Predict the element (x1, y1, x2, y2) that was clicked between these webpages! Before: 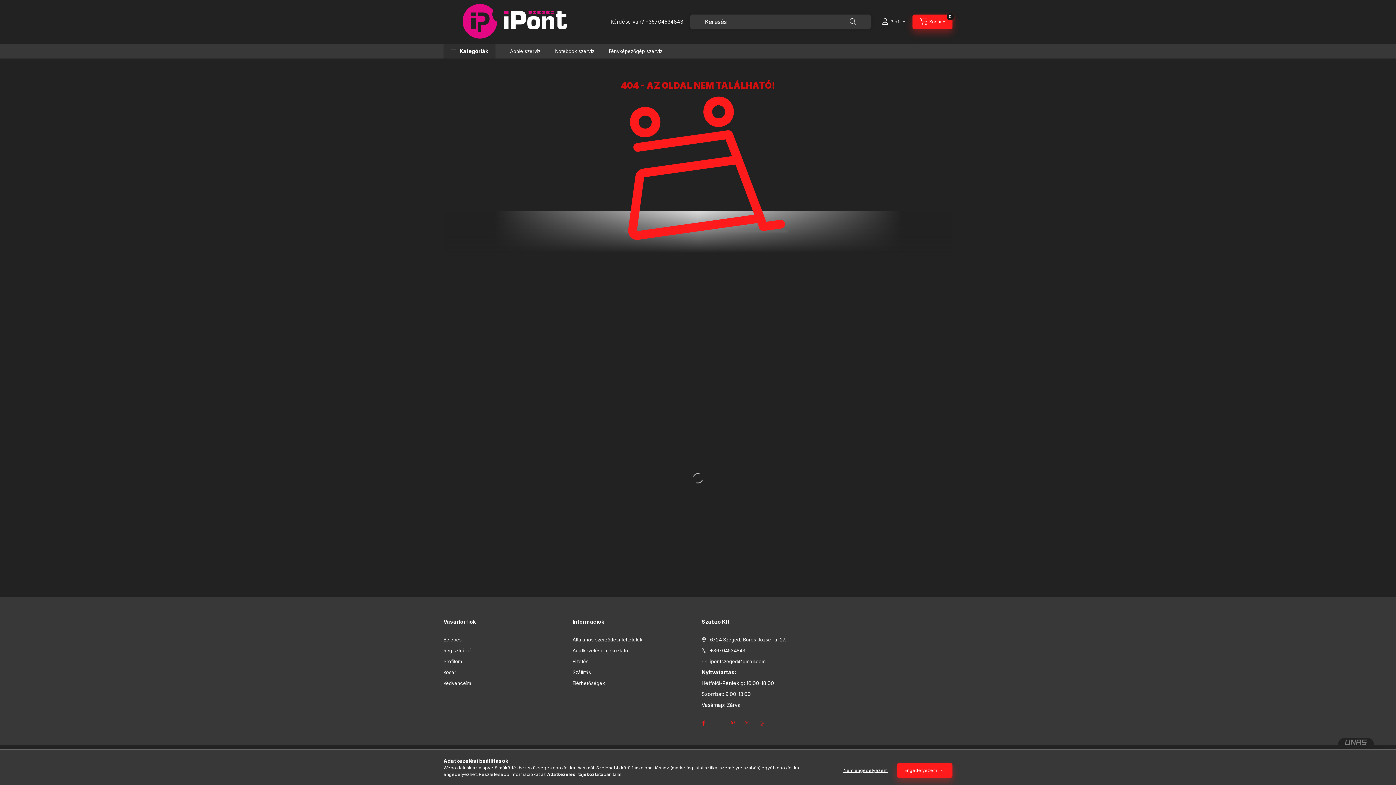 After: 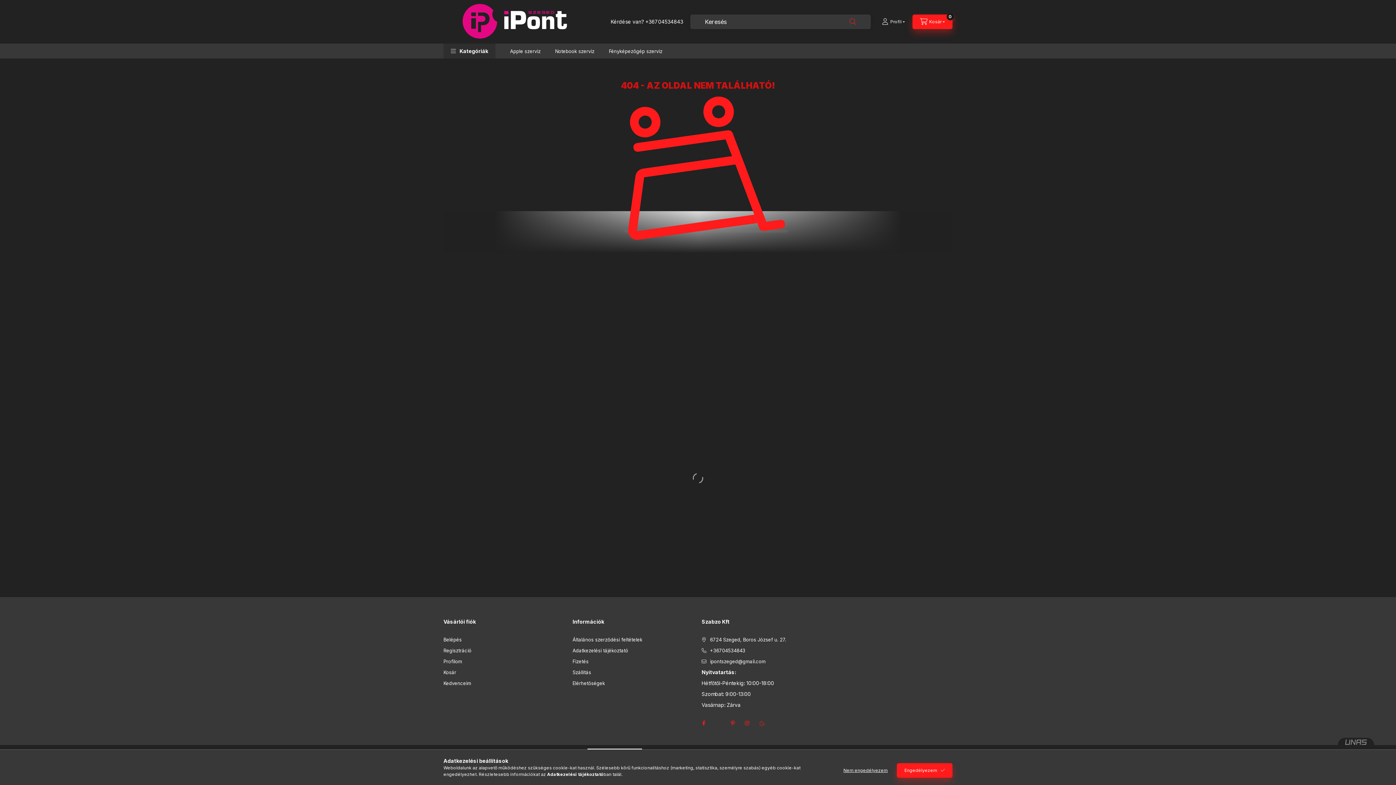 Action: label: Keresés bbox: (842, 14, 863, 28)